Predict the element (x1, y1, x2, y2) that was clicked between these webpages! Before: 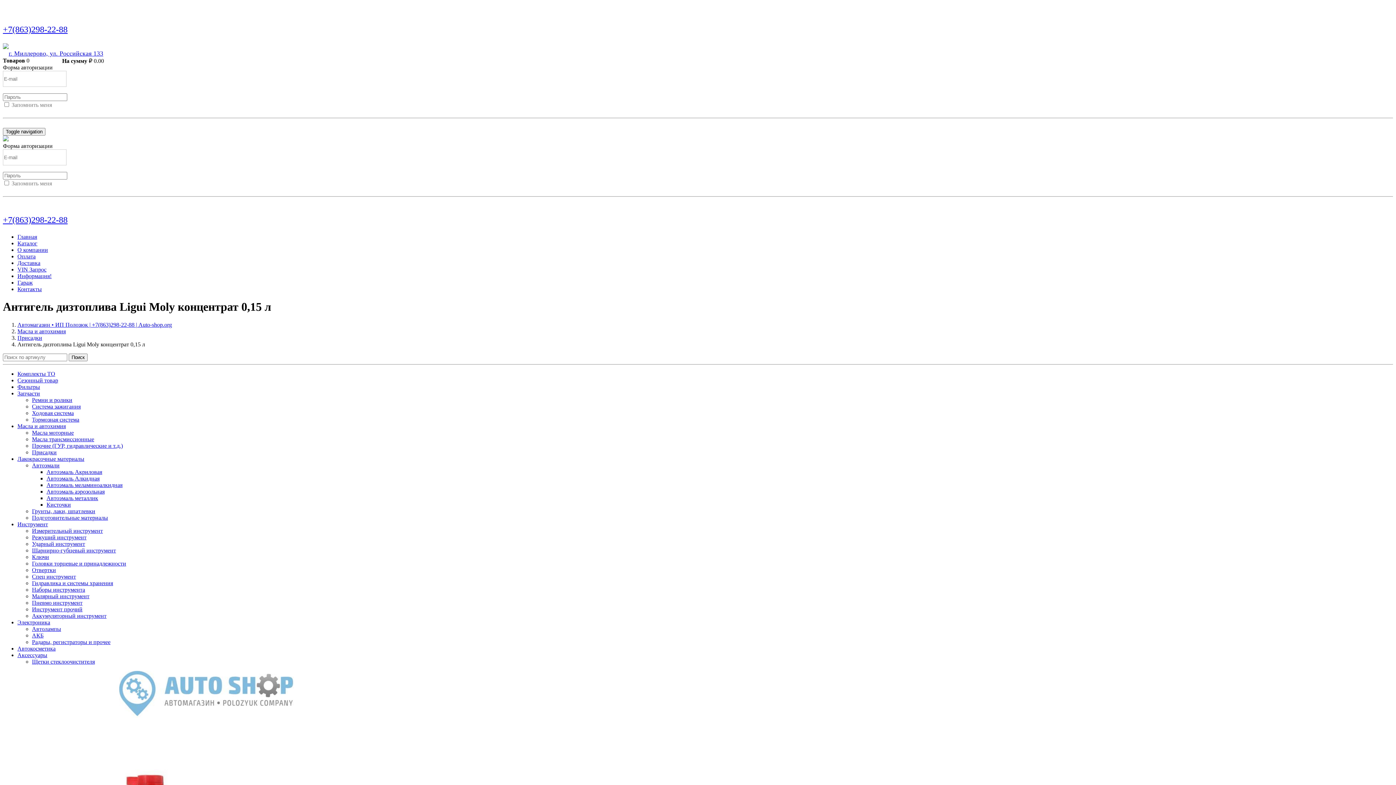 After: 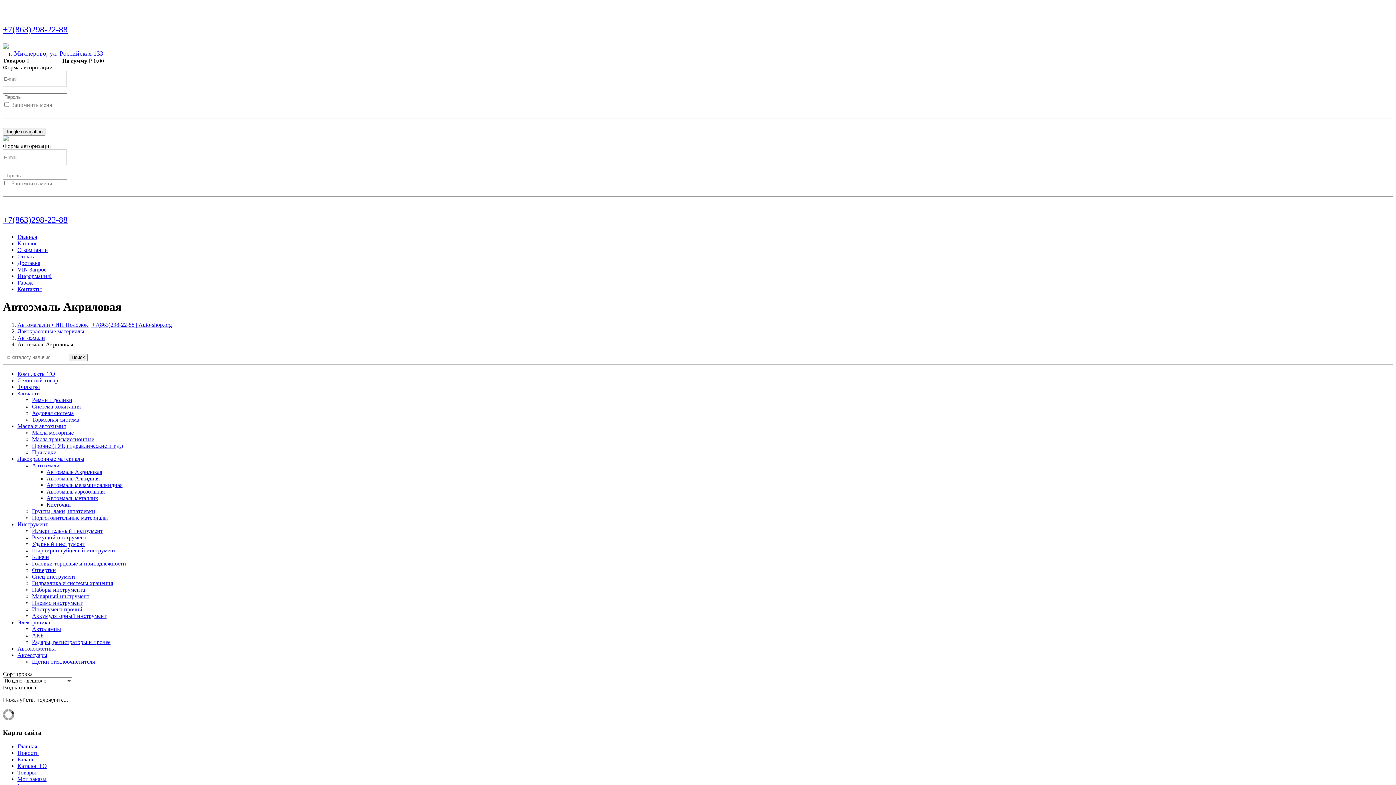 Action: bbox: (46, 469, 102, 475) label: Автоэмаль Акриловая